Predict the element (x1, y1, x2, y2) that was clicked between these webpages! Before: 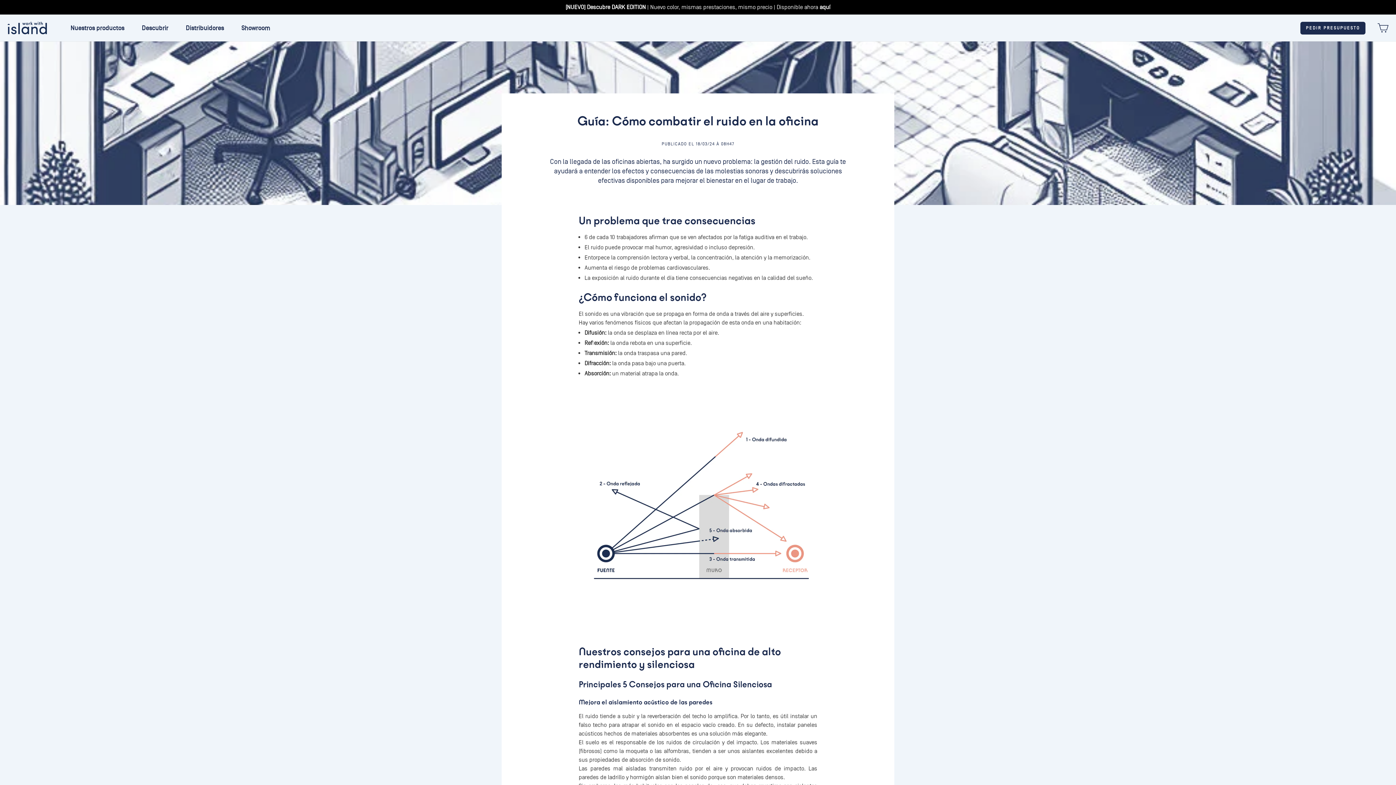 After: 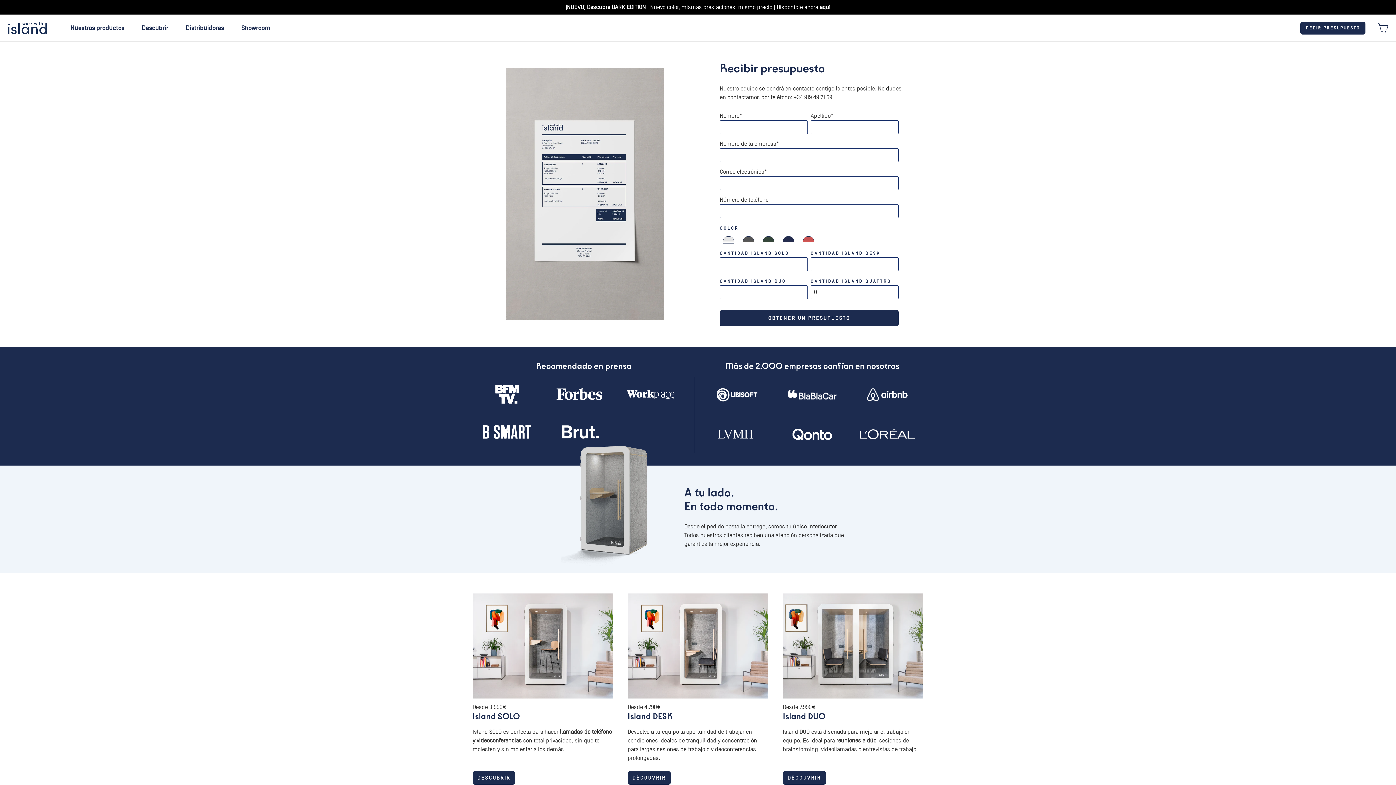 Action: bbox: (1300, 21, 1365, 34) label: PEDIR PRESUPUESTO